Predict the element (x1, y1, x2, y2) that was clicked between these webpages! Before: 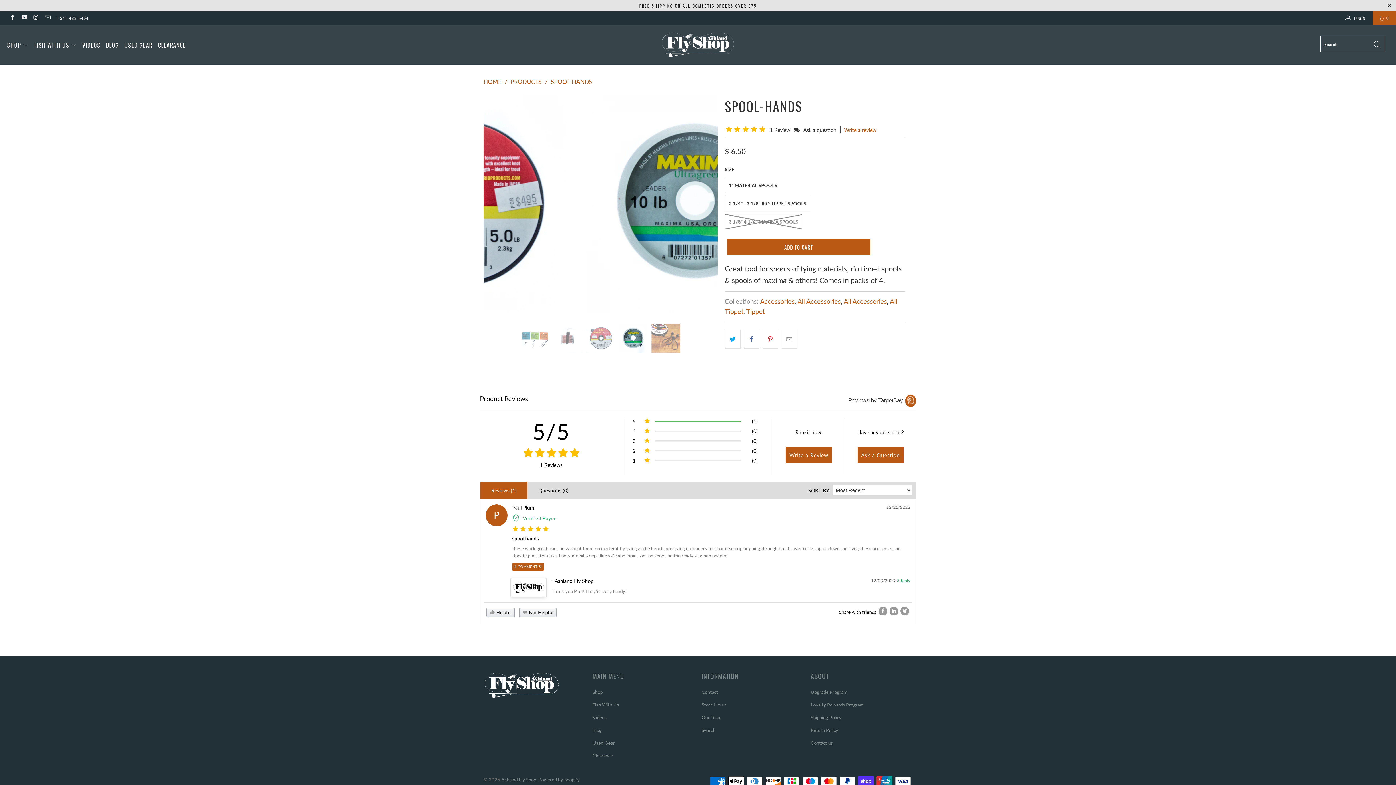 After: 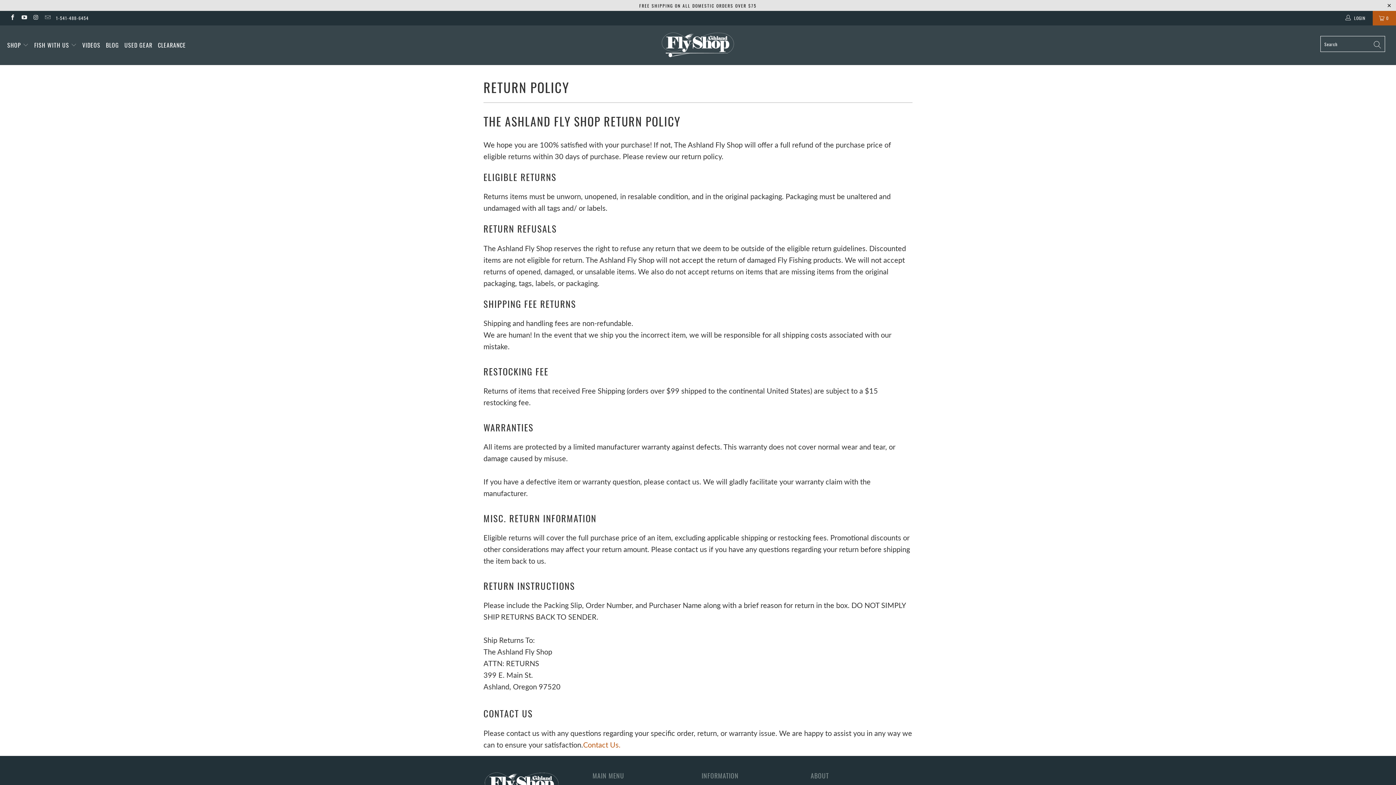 Action: label: Return Policy bbox: (810, 727, 838, 733)